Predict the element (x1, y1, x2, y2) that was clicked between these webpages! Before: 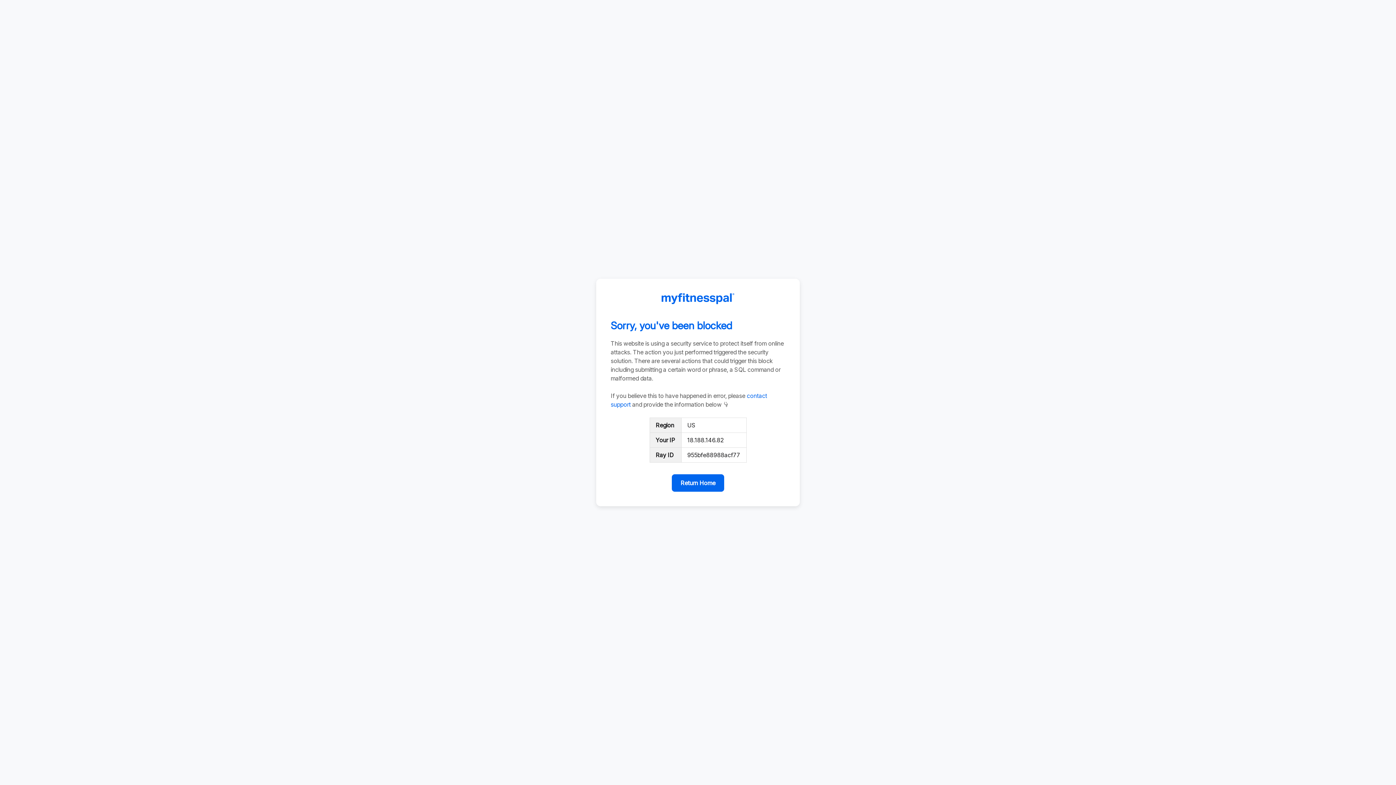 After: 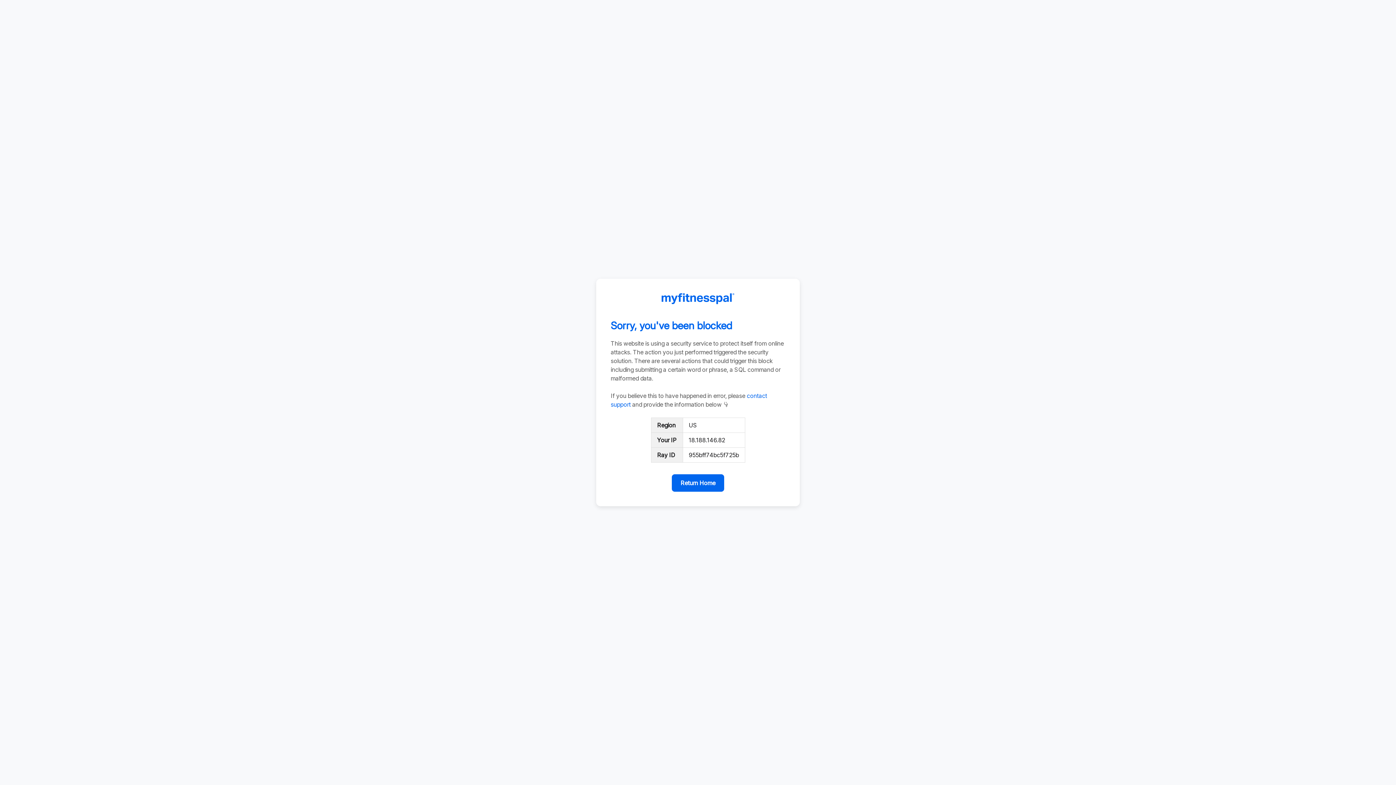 Action: label: Return Home bbox: (672, 474, 724, 492)